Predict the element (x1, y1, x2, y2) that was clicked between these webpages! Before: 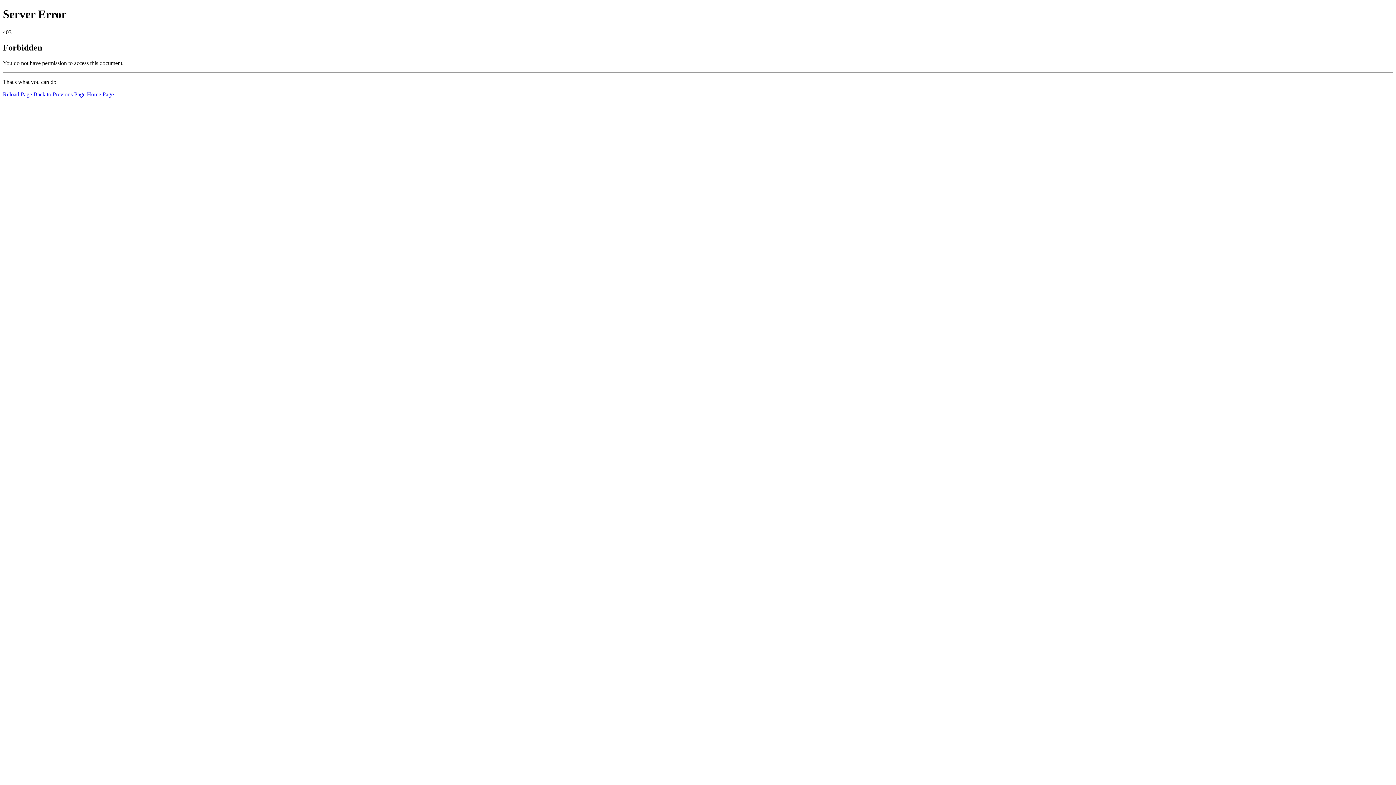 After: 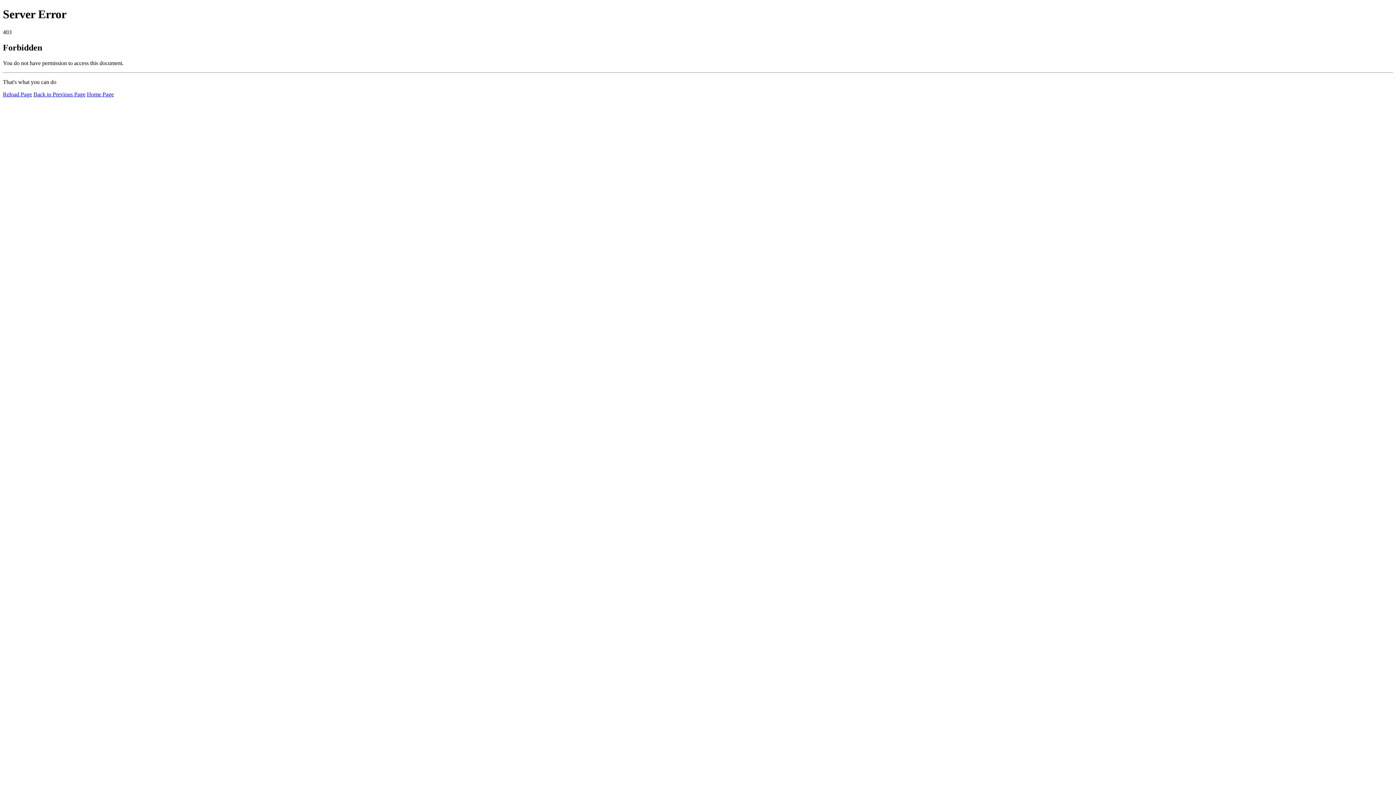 Action: bbox: (2, 91, 32, 97) label: Reload Page